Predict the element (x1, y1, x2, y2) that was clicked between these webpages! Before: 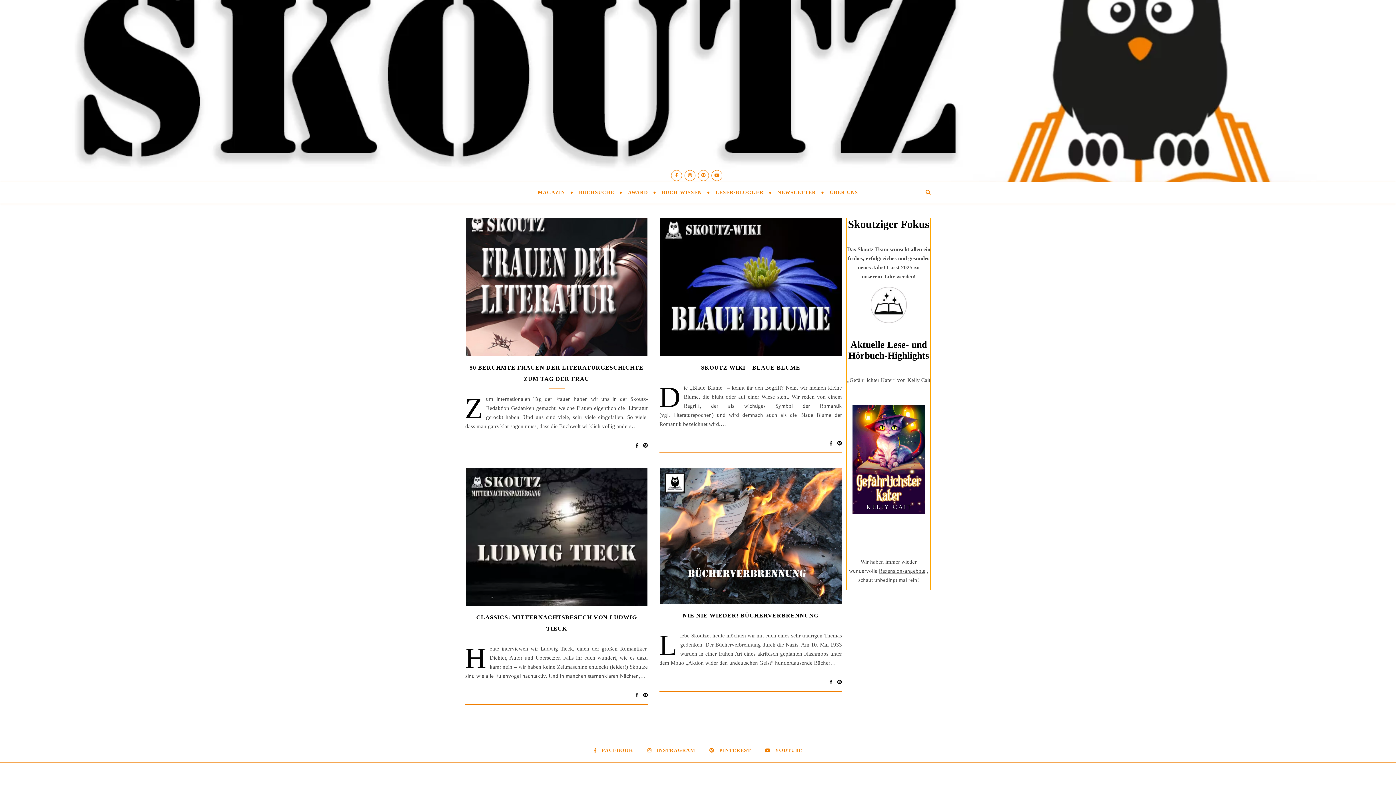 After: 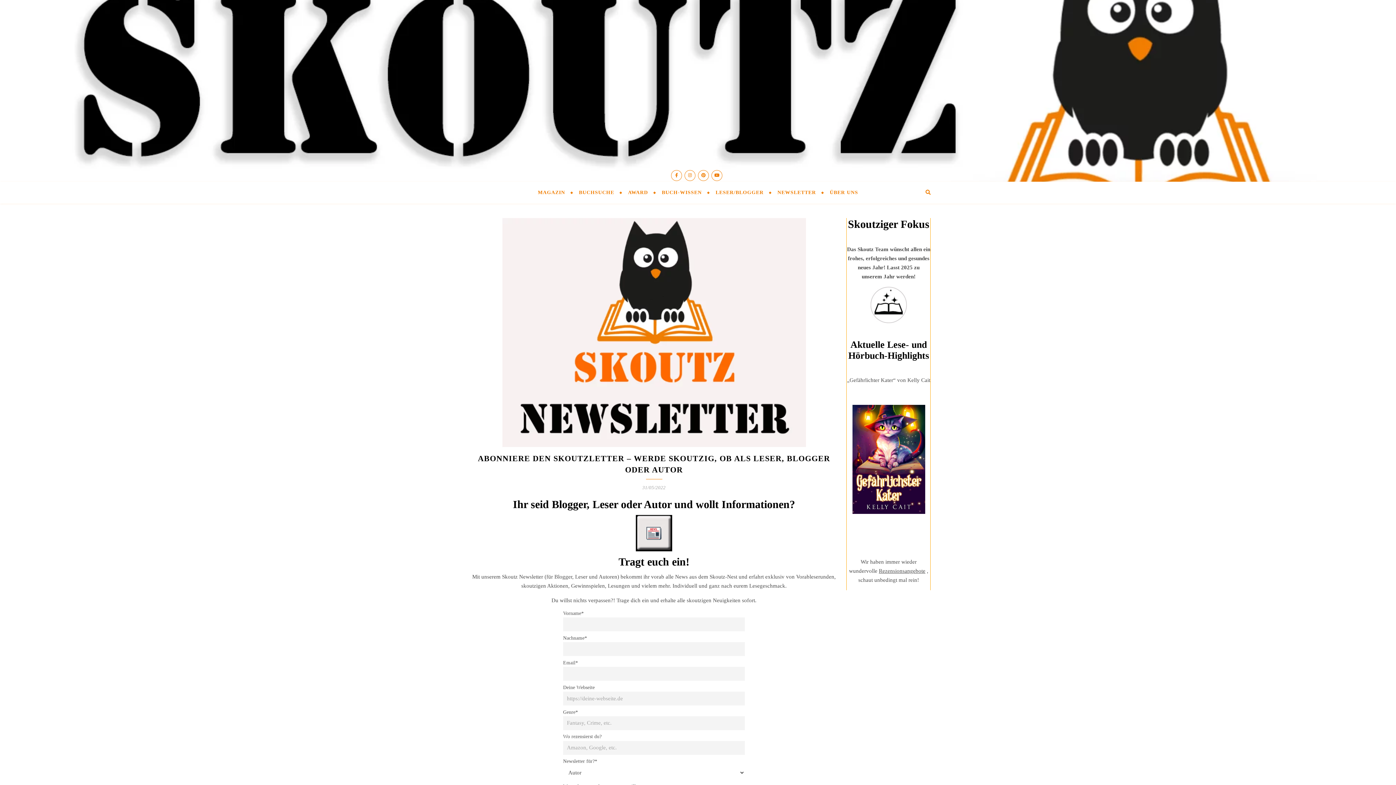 Action: bbox: (771, 181, 822, 203) label: NEWSLETTER